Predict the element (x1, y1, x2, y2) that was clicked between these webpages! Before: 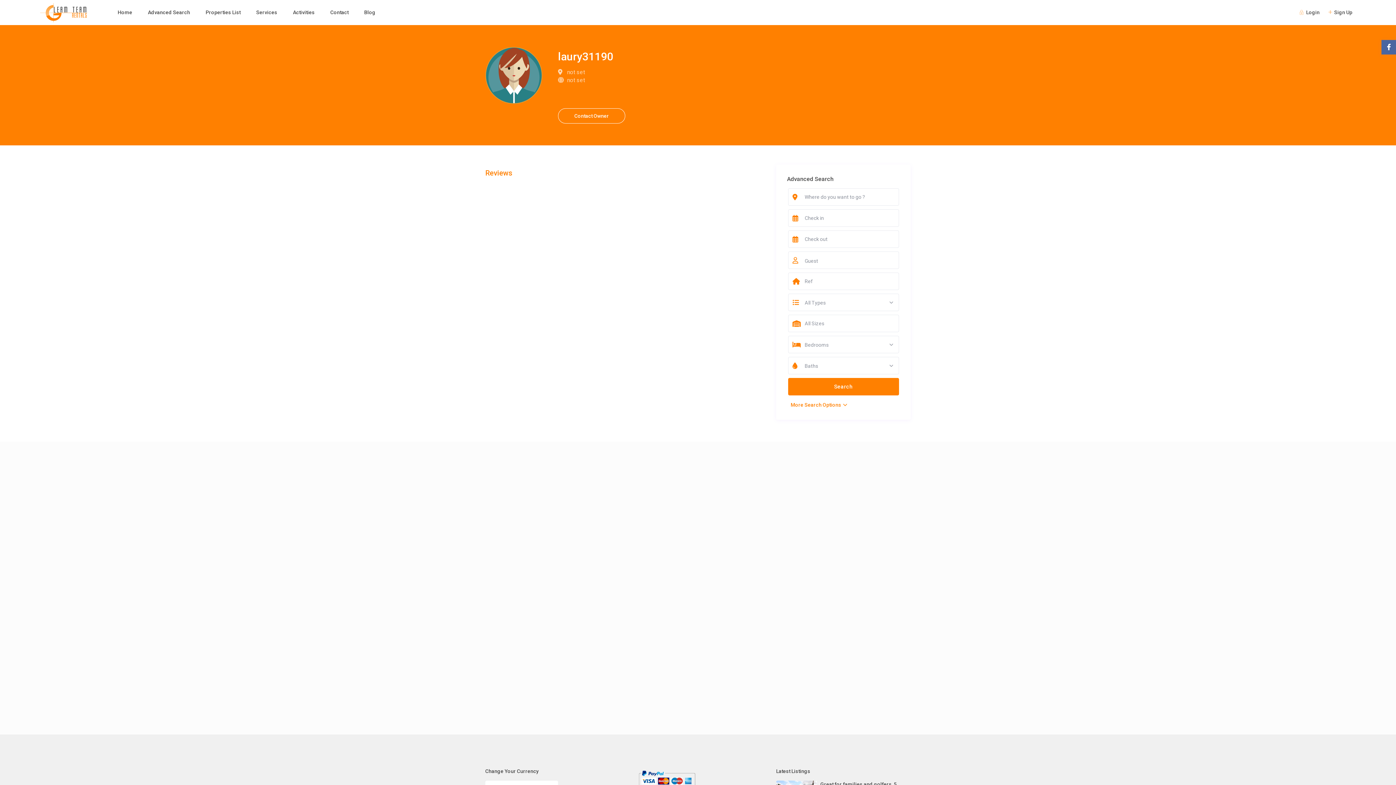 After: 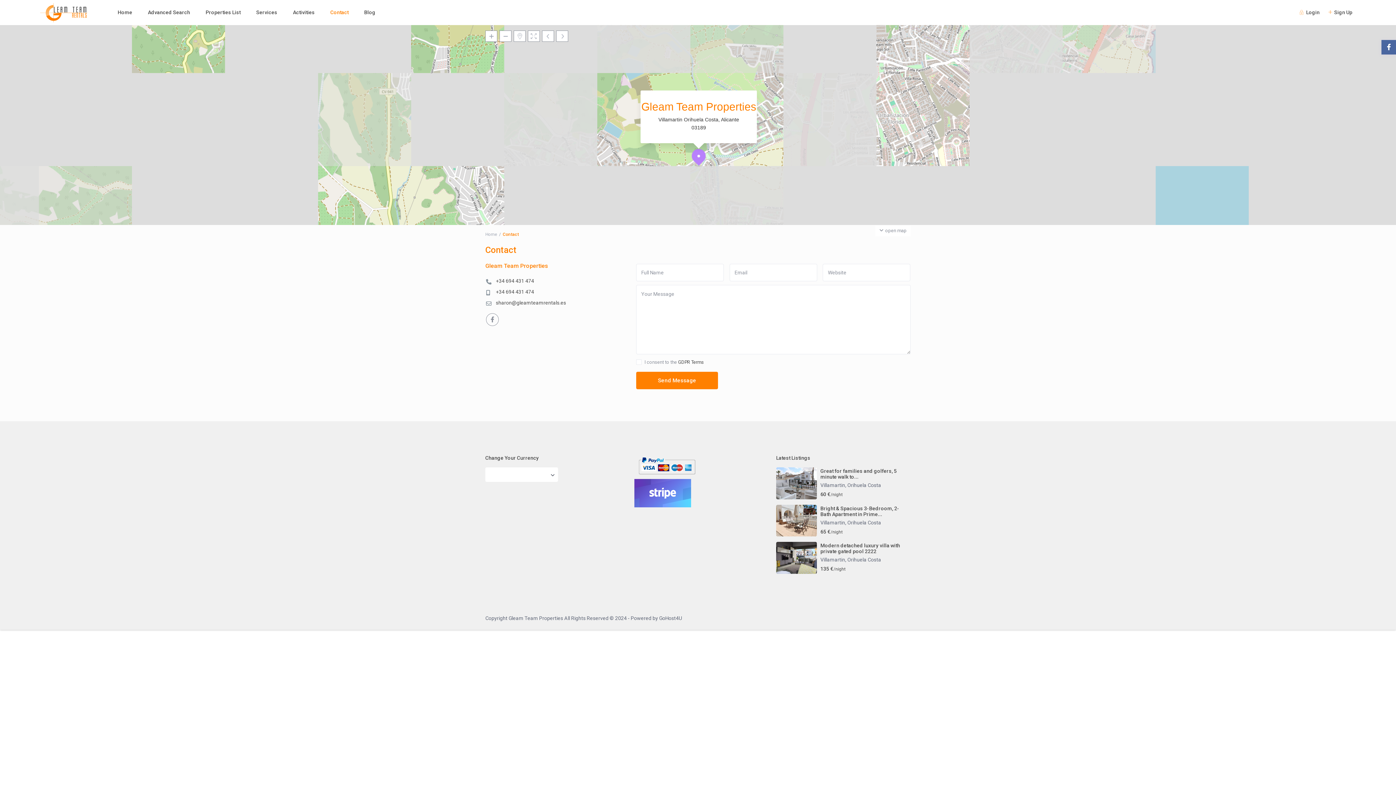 Action: label: Contact bbox: (323, 0, 355, 24)